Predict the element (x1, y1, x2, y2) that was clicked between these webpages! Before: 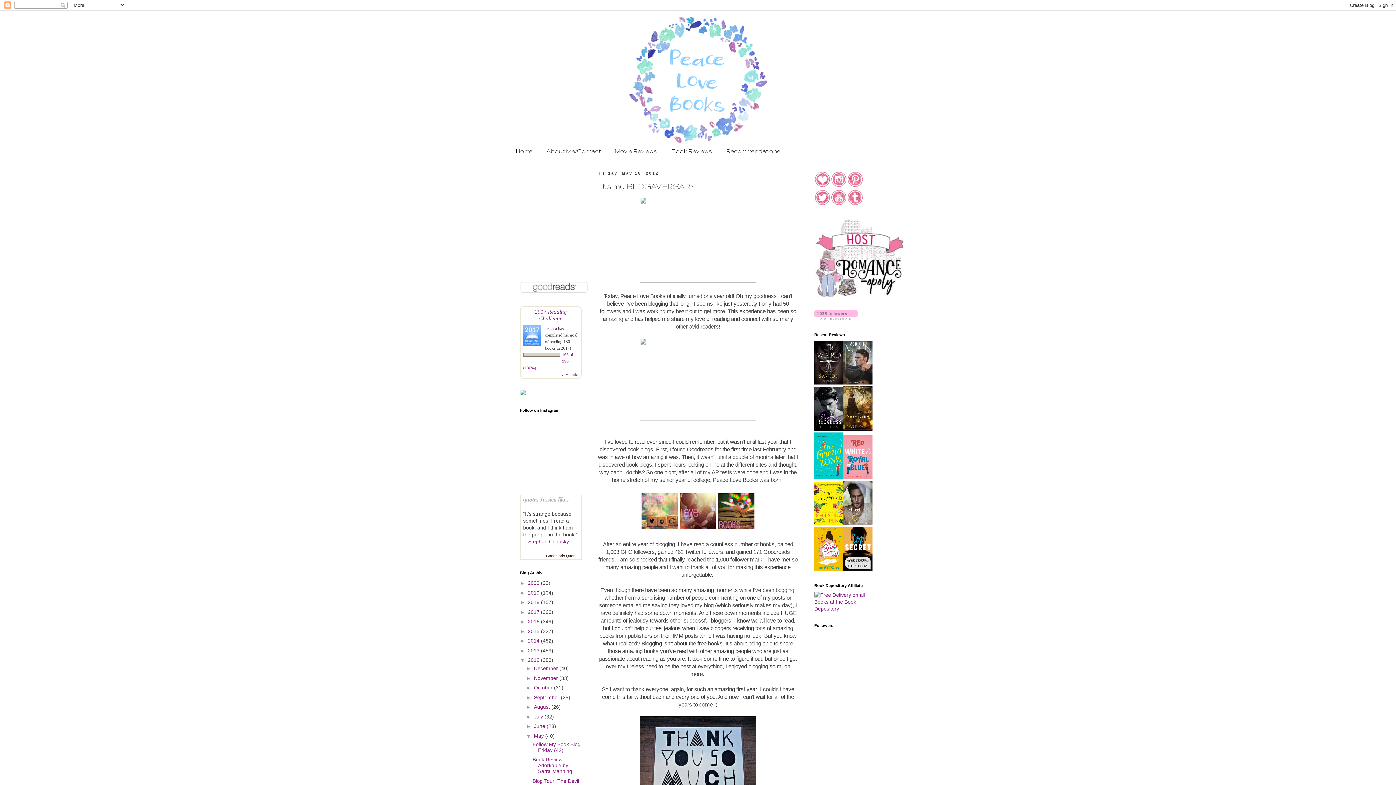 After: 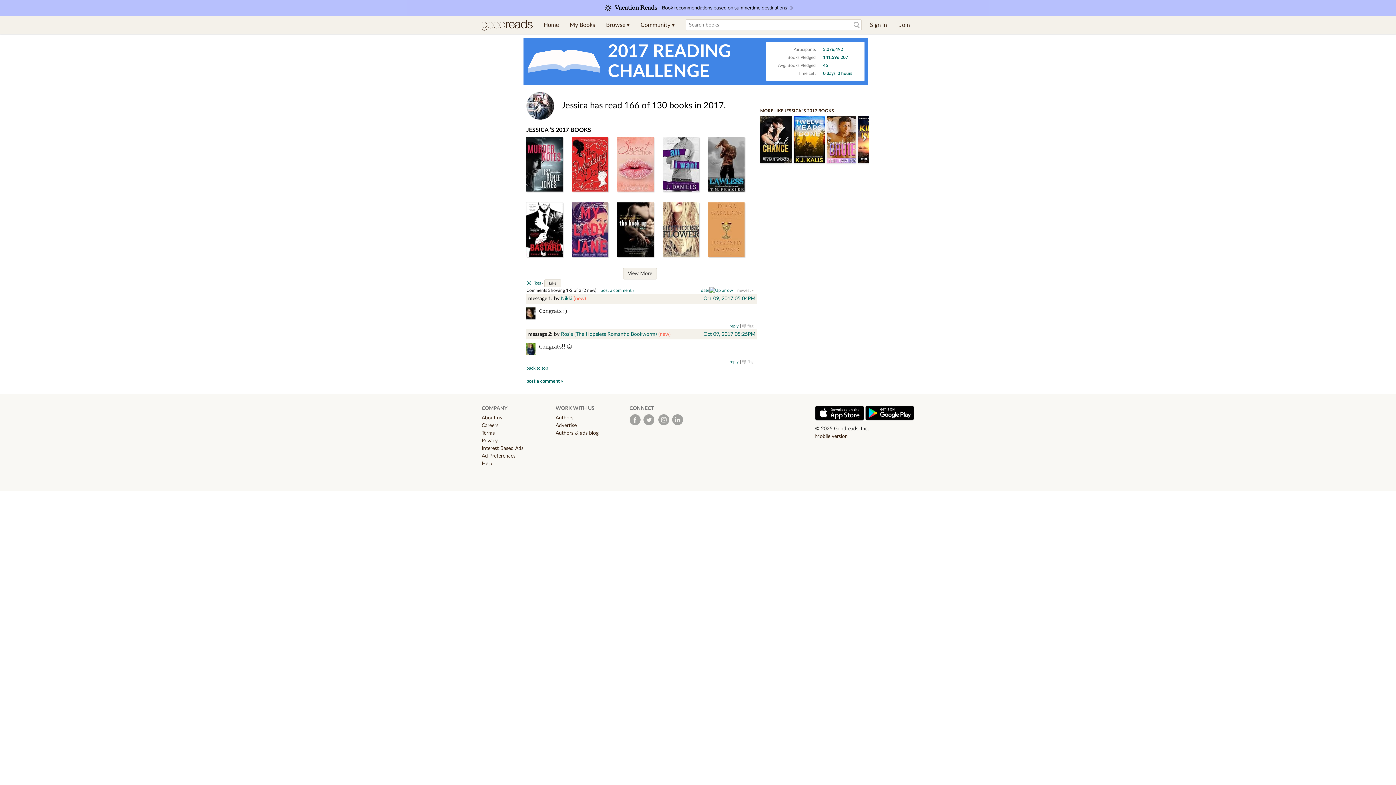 Action: label: view books bbox: (561, 372, 578, 376)